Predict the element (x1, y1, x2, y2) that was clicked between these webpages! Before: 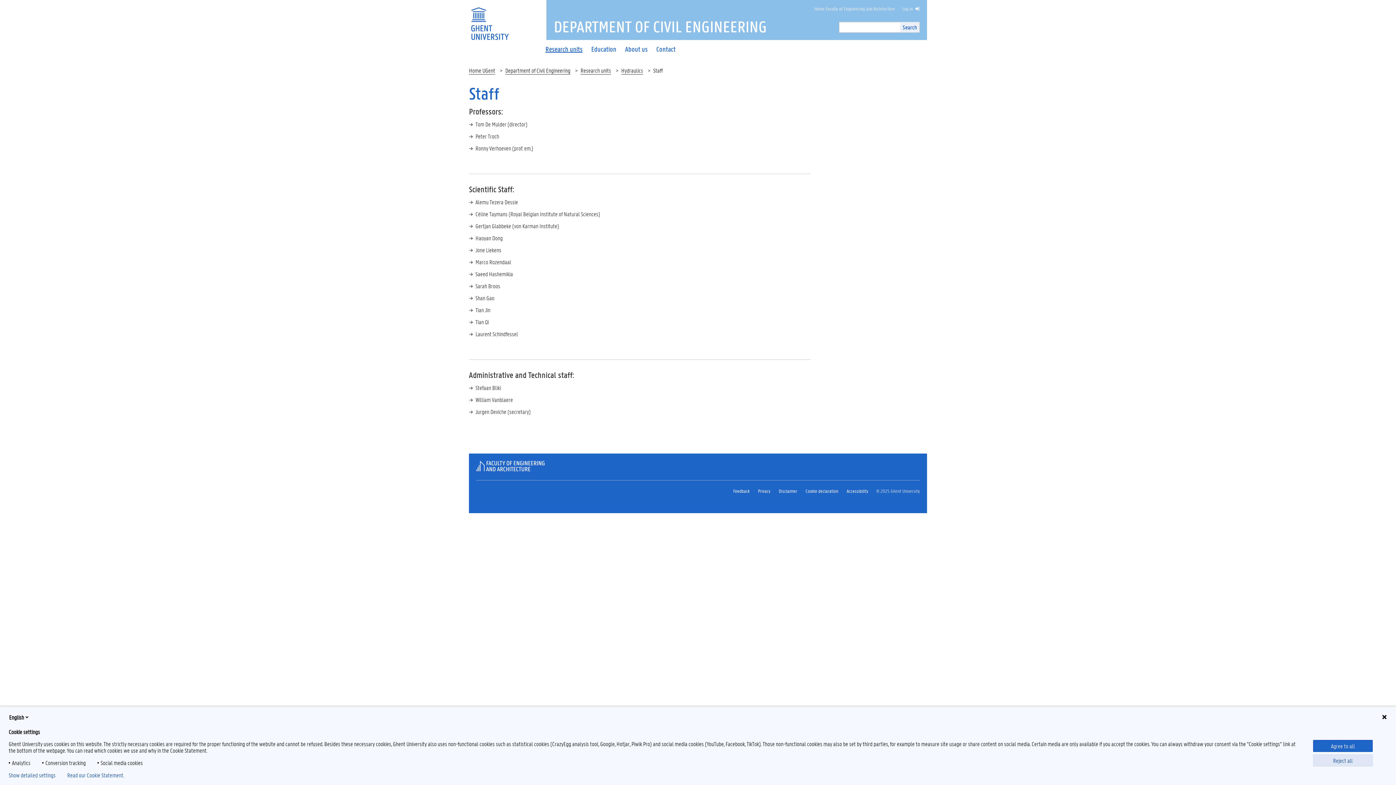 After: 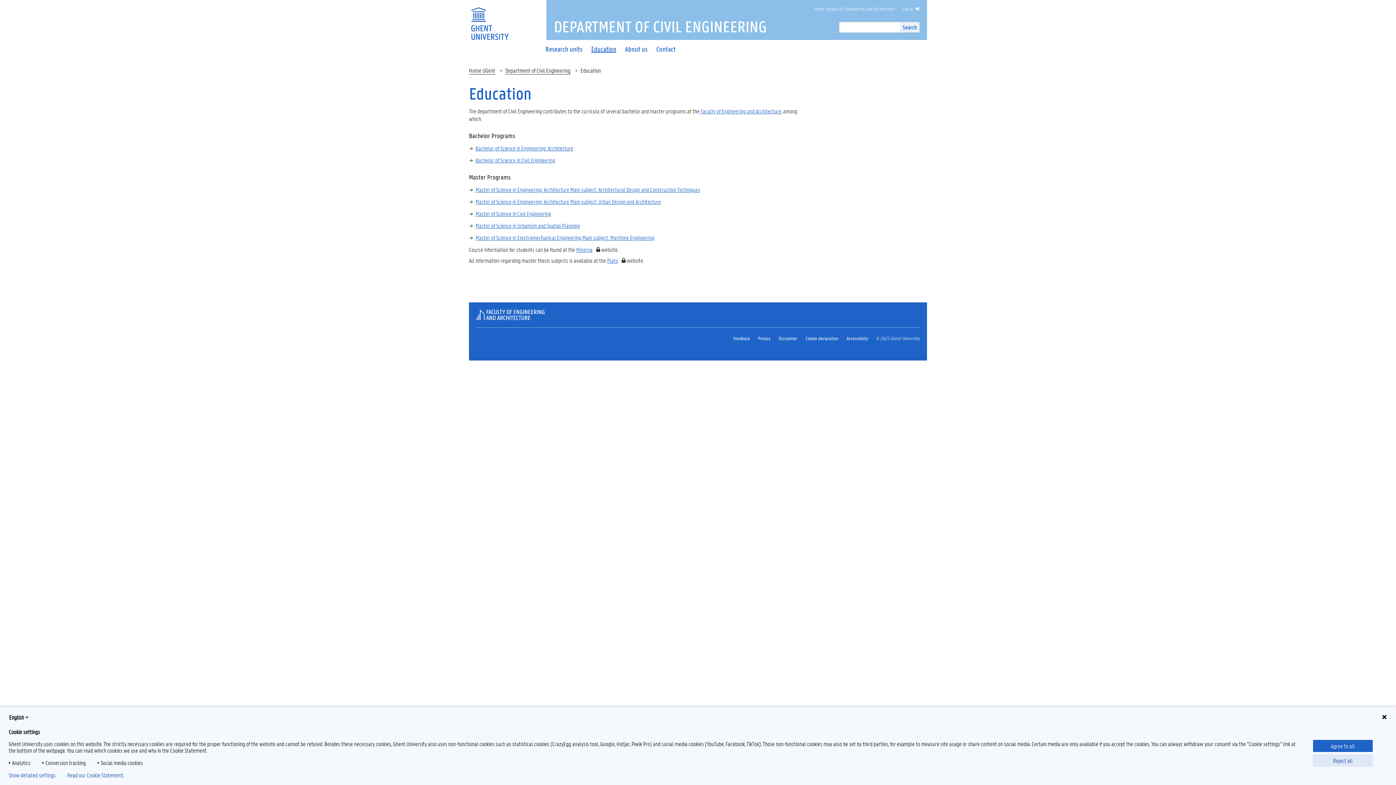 Action: bbox: (587, 46, 620, 52) label: Education